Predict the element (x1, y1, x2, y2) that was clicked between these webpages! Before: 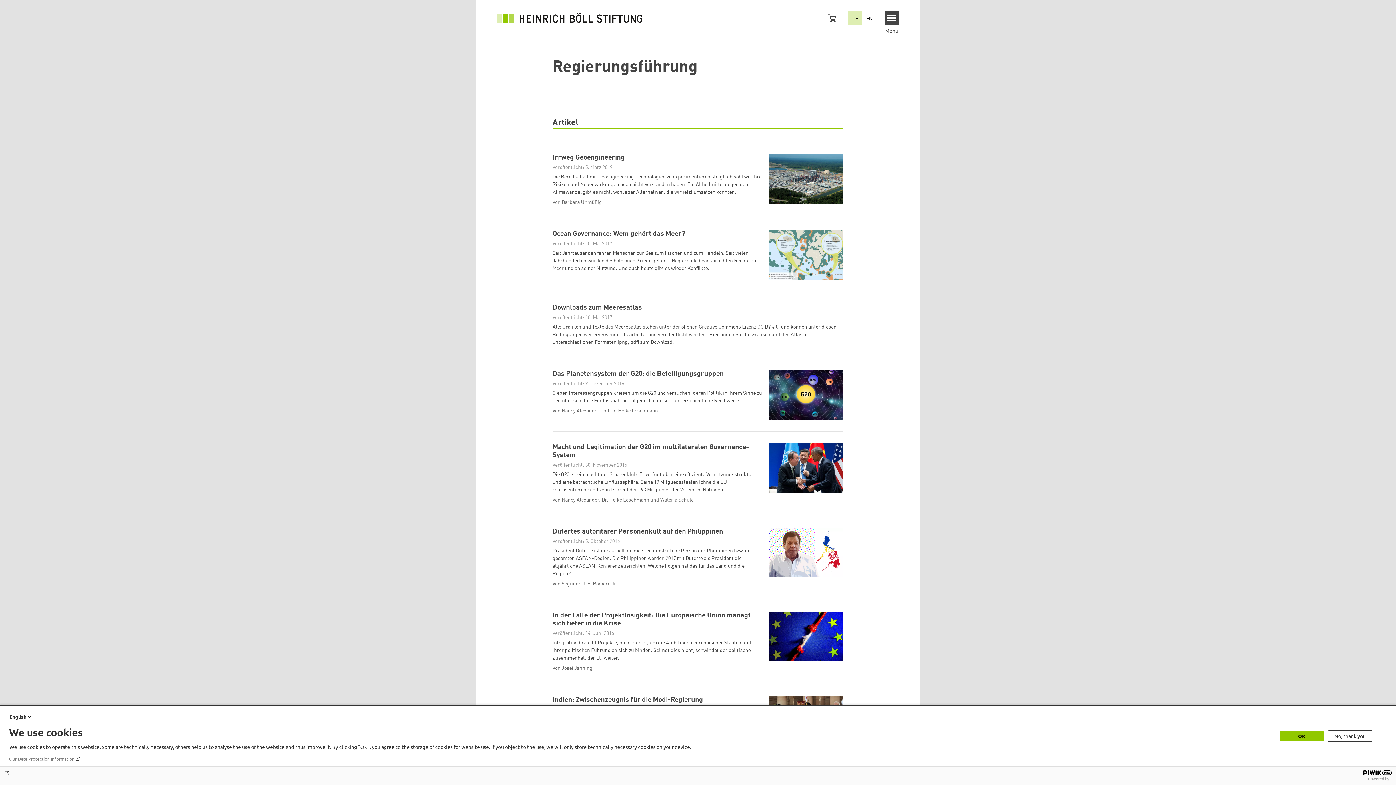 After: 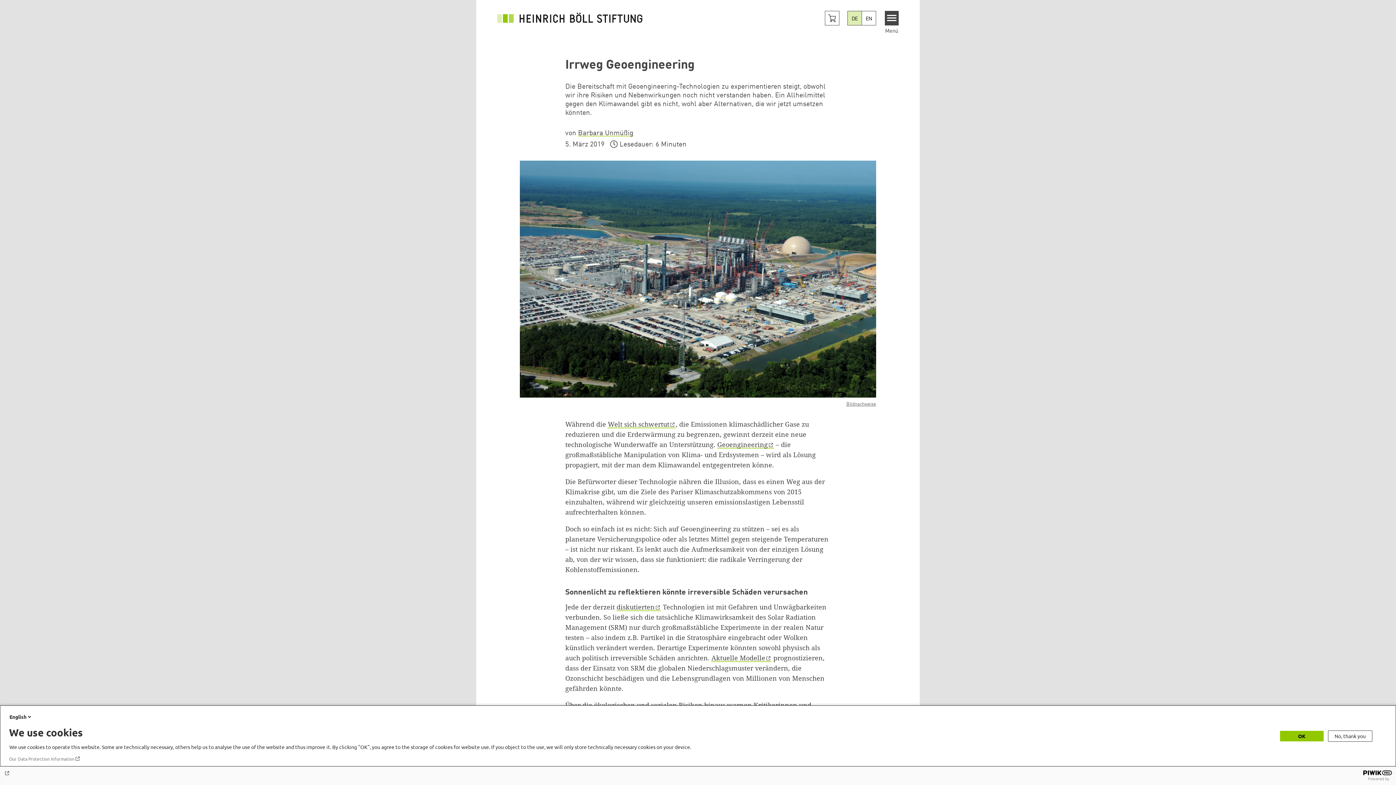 Action: bbox: (552, 153, 843, 206) label: Irrweg Geoengineering
Veröffentlicht: 5. März 2019
Die Bereitschaft mit Geoengineering-Technologien zu experimentieren steigt, obwohl wir ihre Risiken und Nebenwirkungen noch nicht verstanden haben. Ein Allheilmittel gegen den Klimawandel gibt es nicht, wohl aber Alternativen, die wir jetzt umsetzen könnten.
Von Barbara Unmüßig